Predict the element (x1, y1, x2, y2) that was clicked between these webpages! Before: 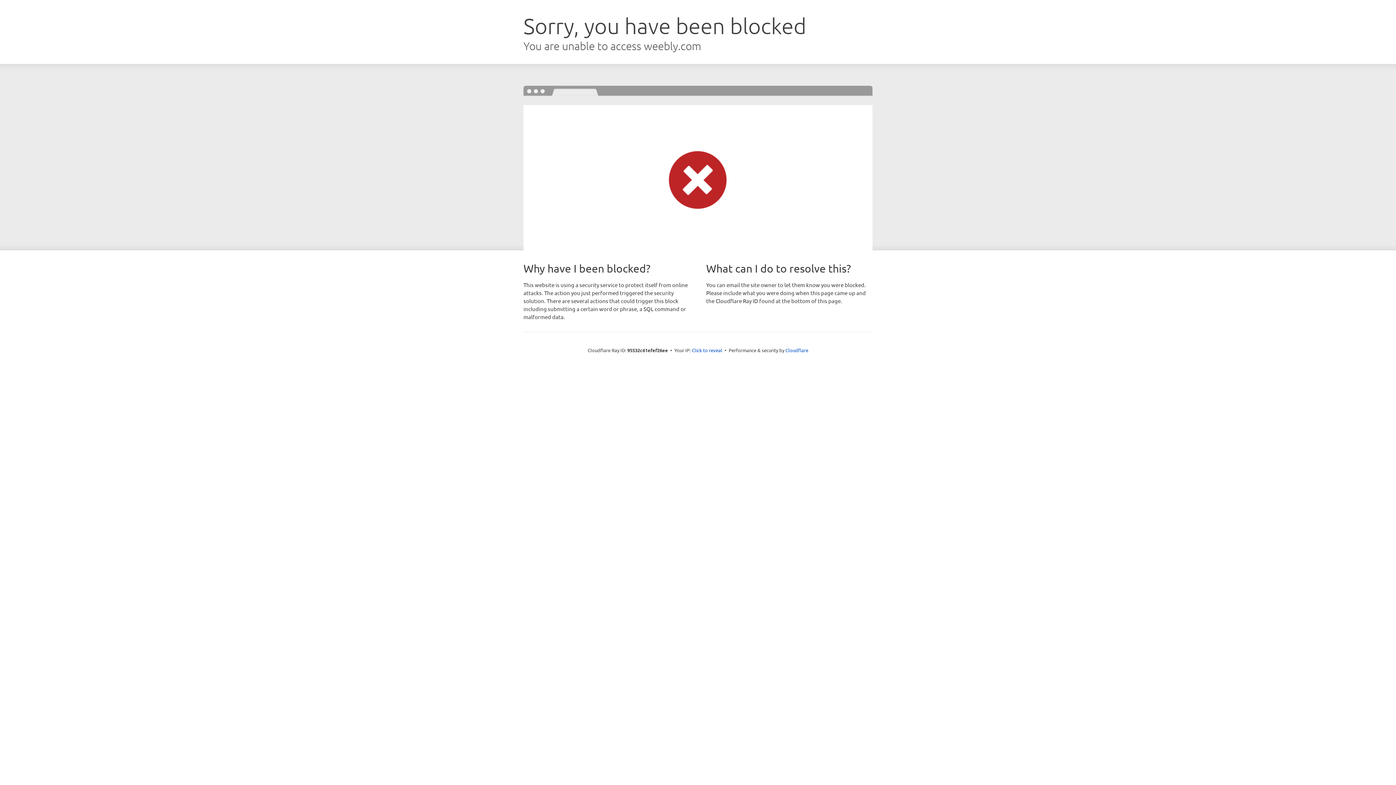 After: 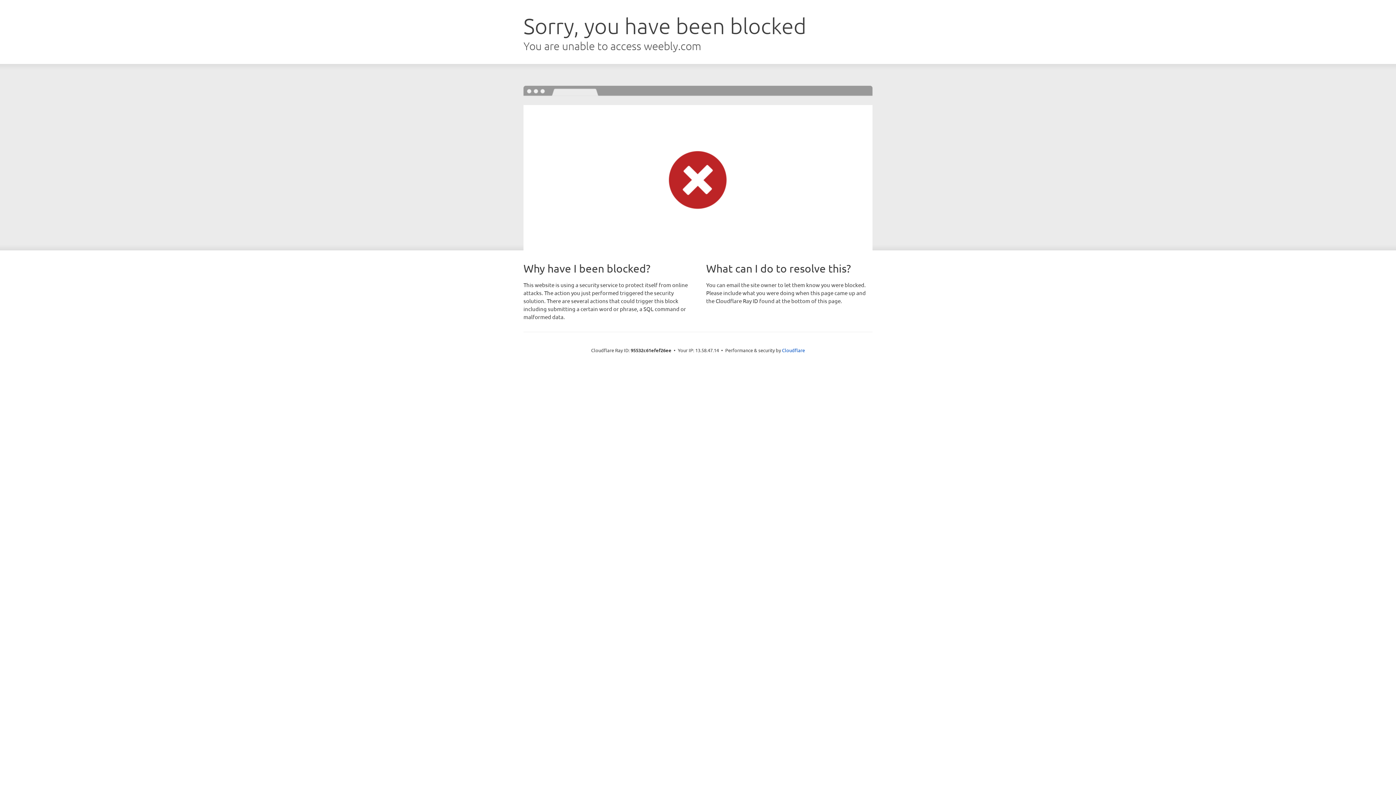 Action: bbox: (692, 346, 722, 353) label: Click to reveal